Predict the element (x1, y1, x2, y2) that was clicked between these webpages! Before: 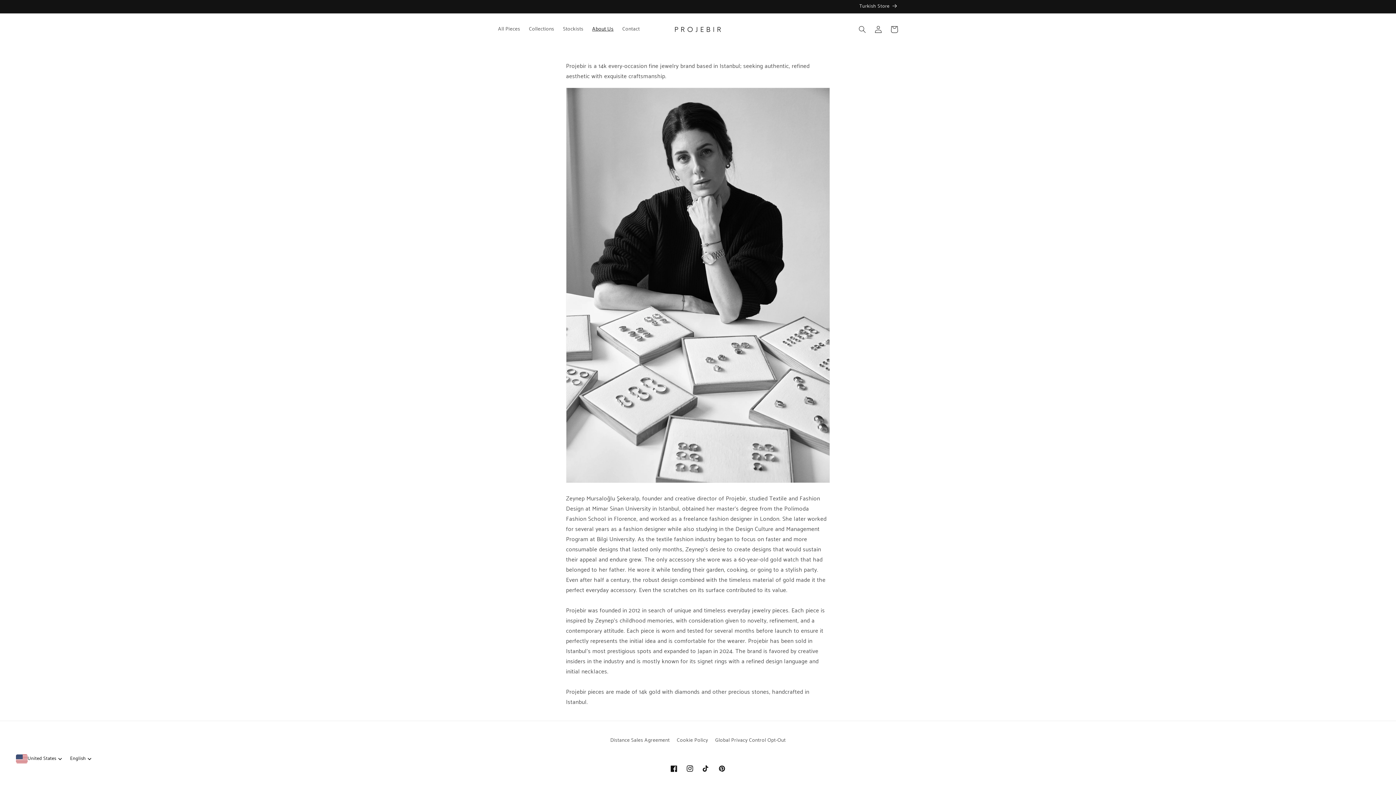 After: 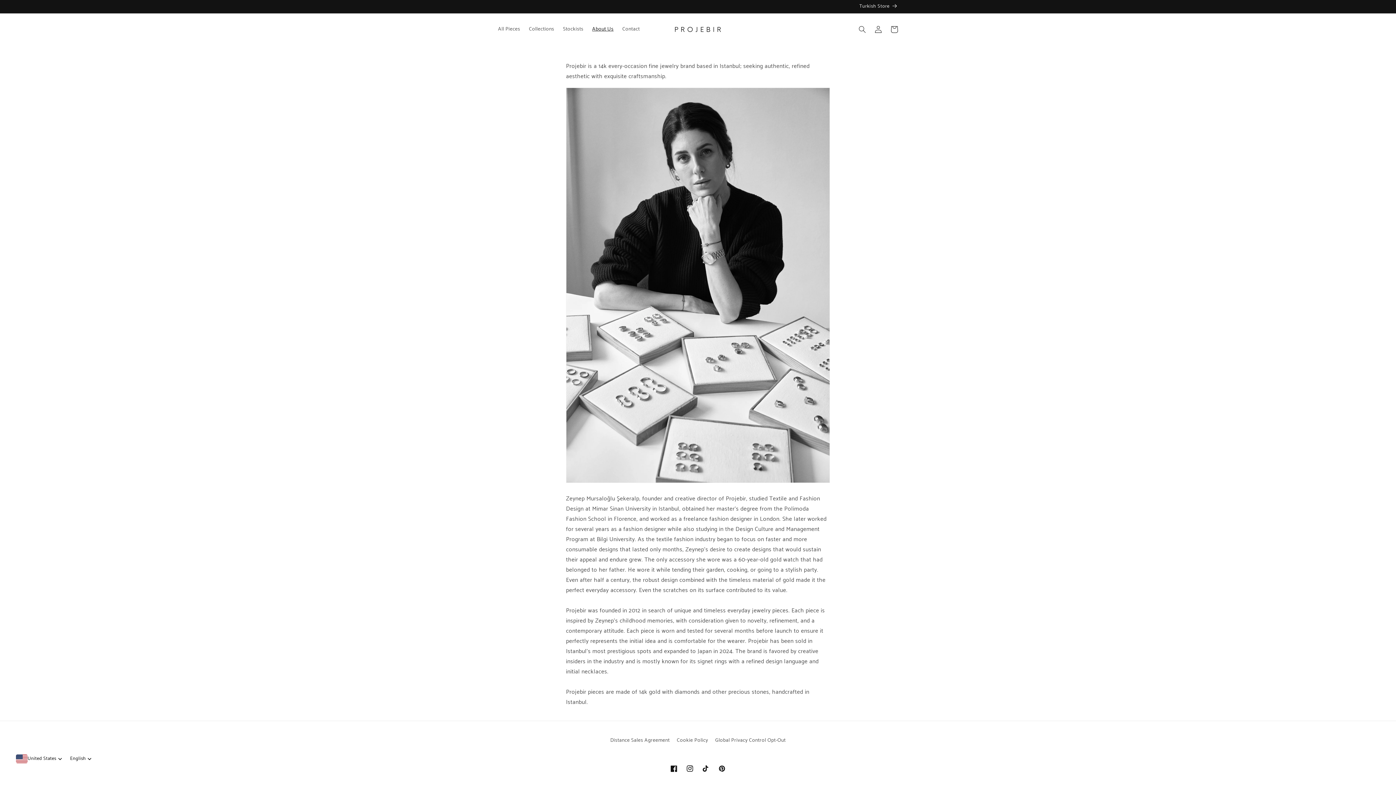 Action: label: About Us bbox: (588, 21, 618, 37)